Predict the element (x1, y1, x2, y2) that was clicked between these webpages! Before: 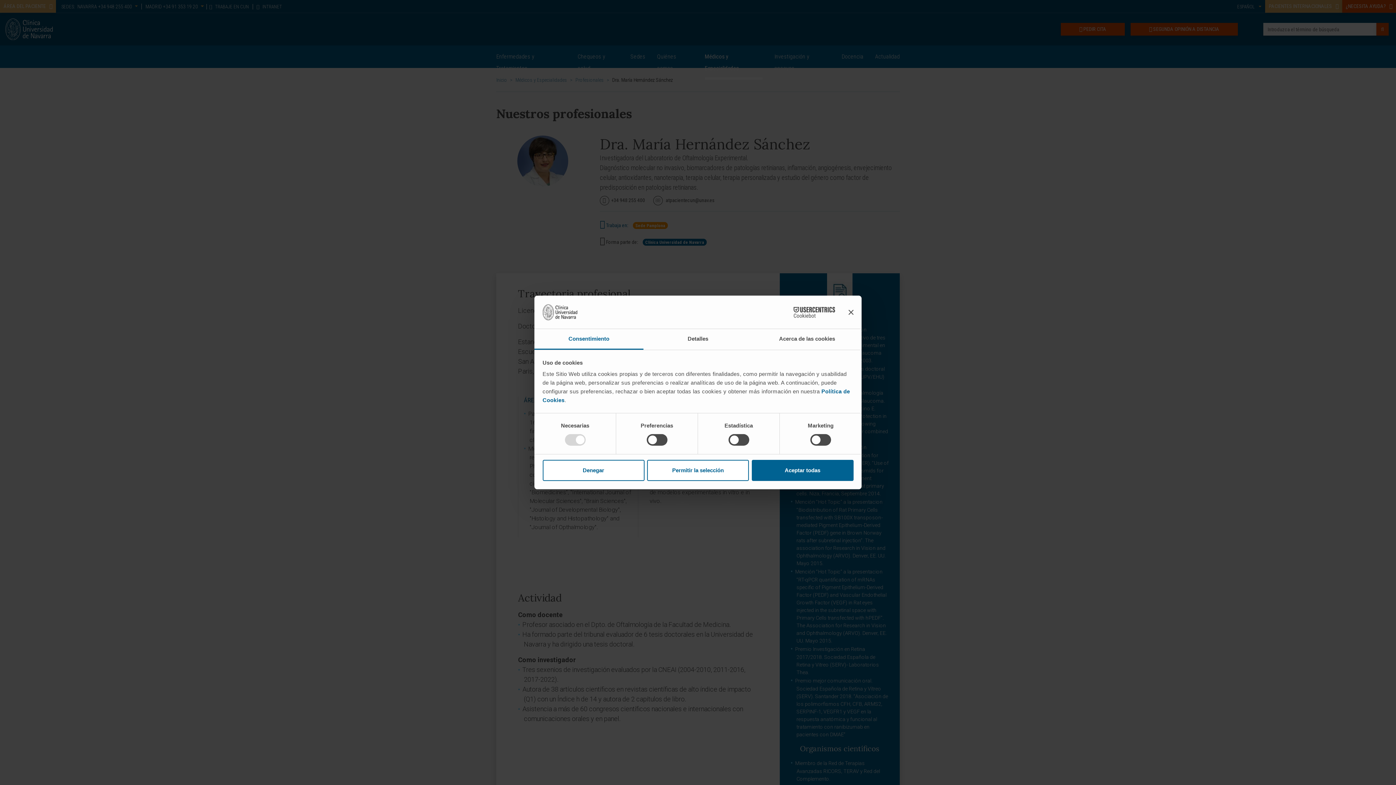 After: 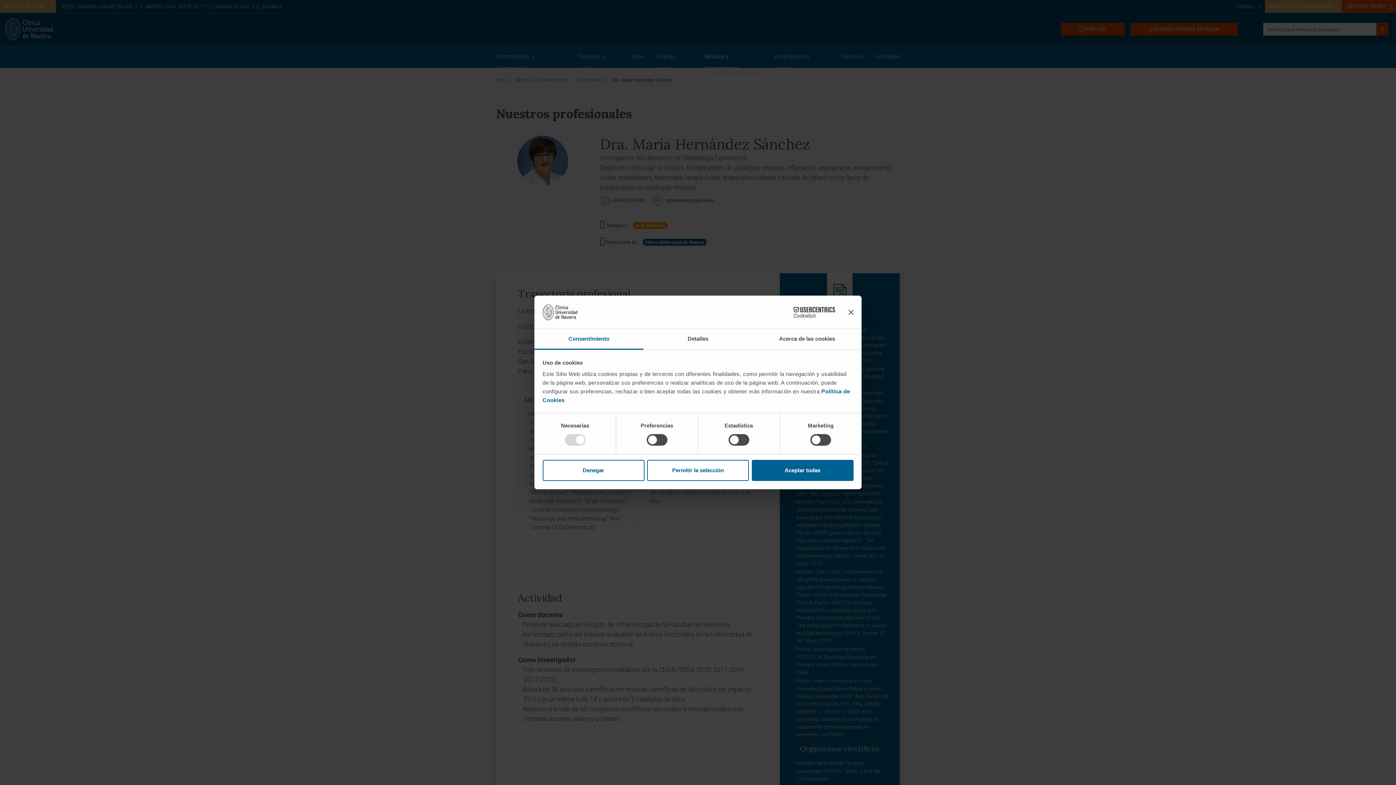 Action: label: Consentimiento bbox: (534, 329, 643, 349)